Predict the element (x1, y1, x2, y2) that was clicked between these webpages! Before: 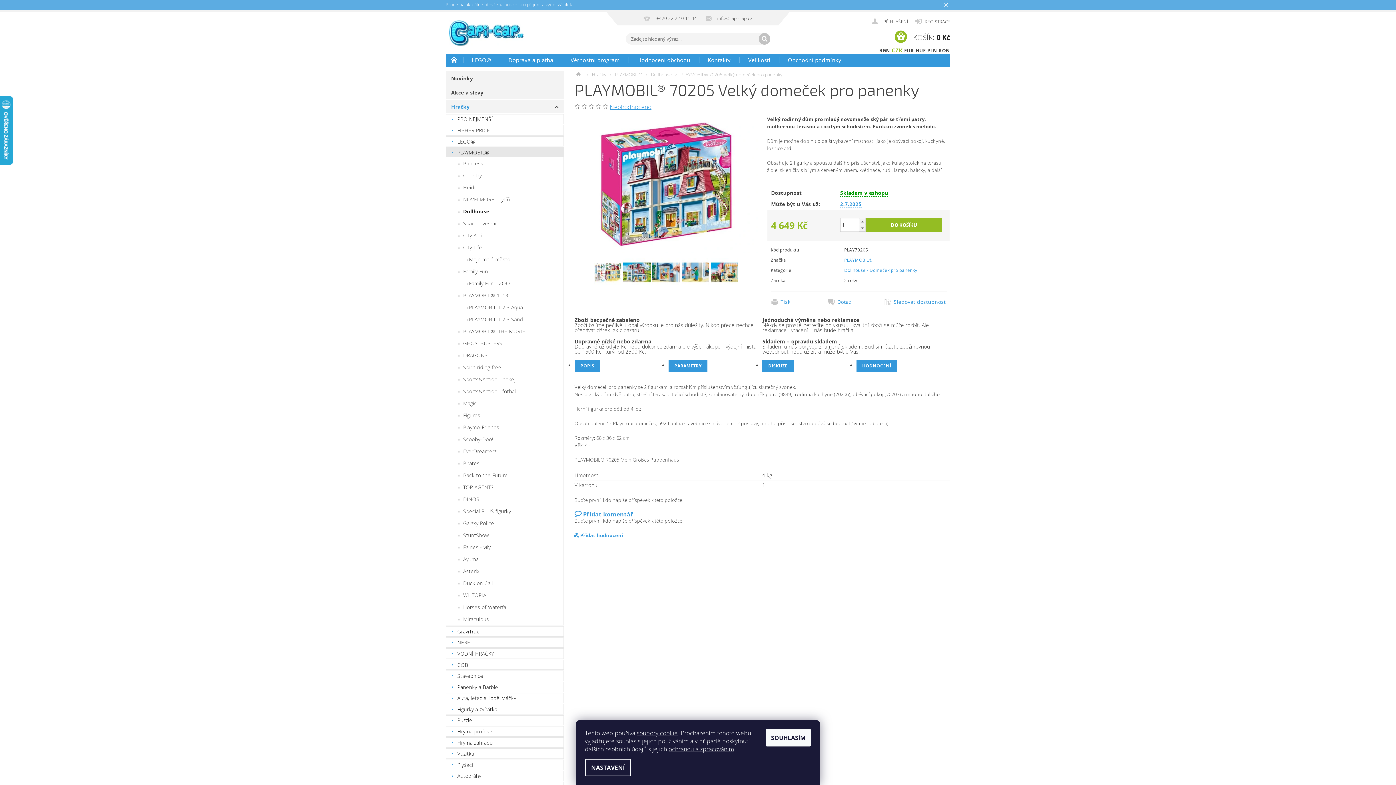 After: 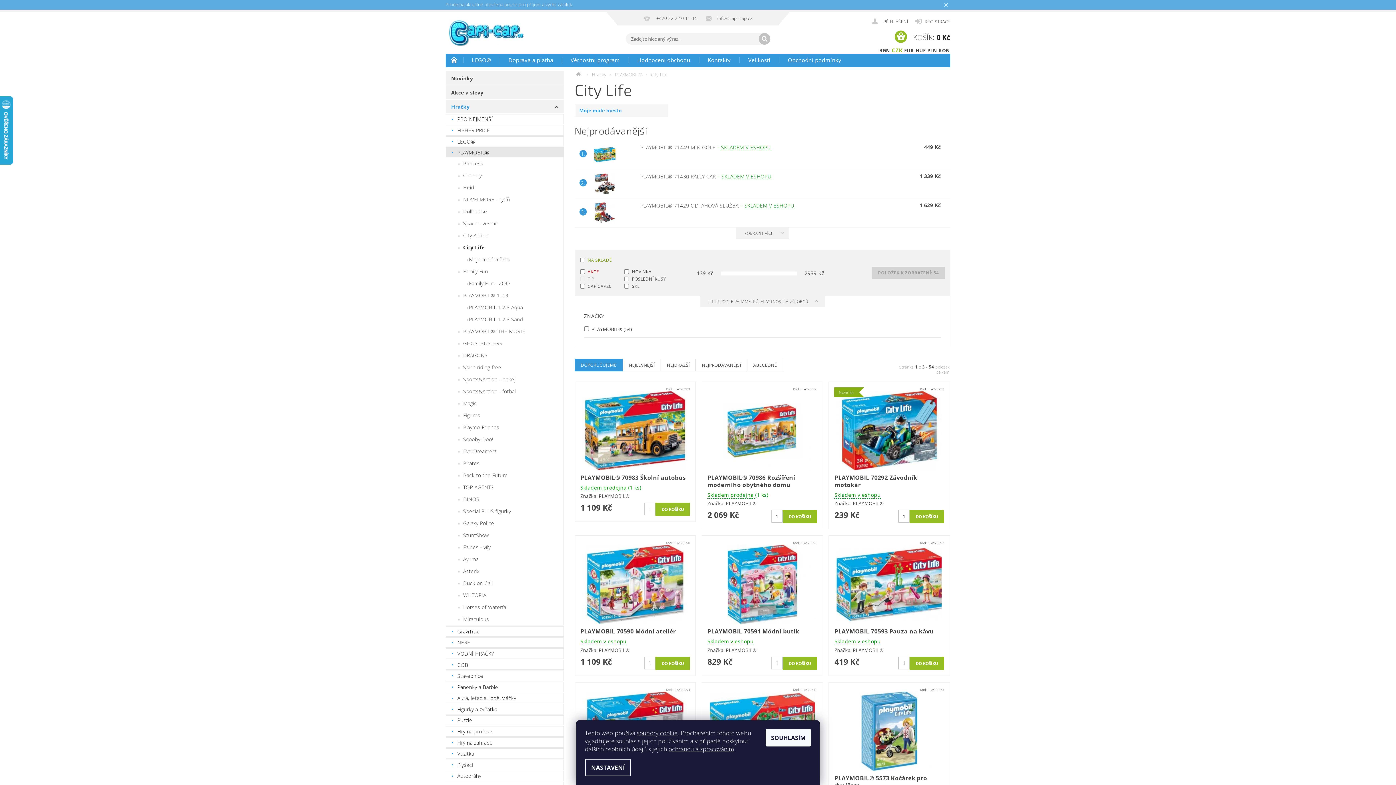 Action: bbox: (445, 241, 563, 253) label: City Life